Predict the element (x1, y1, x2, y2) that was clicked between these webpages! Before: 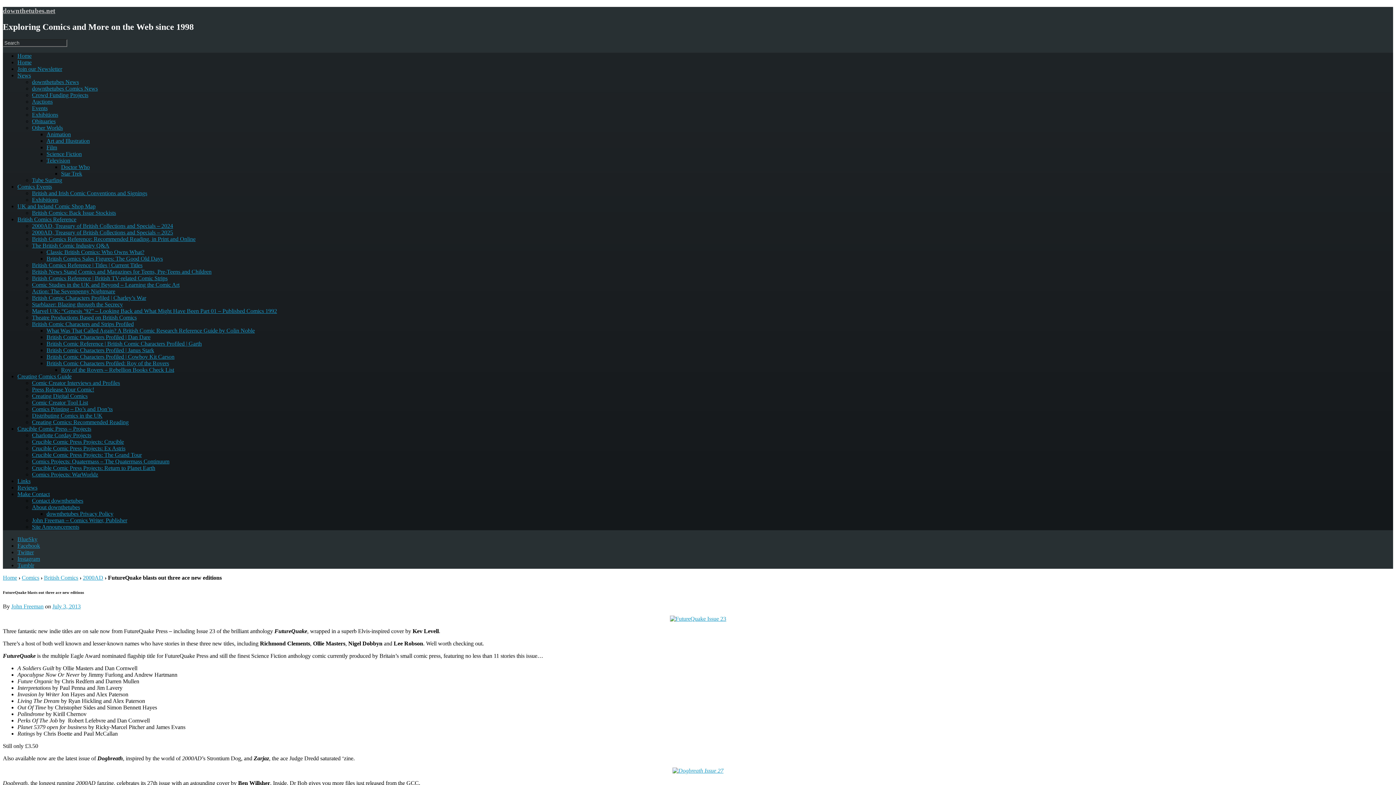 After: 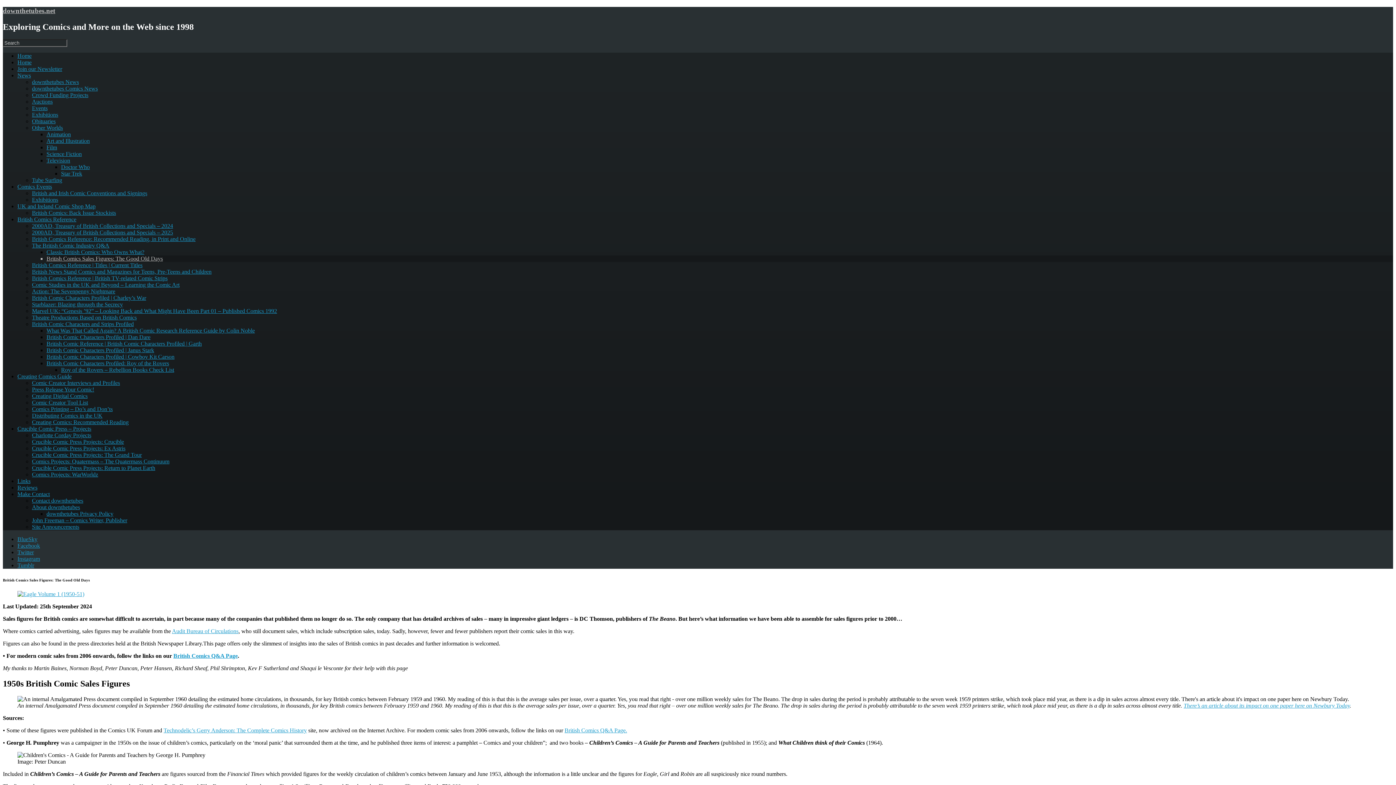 Action: label: British Comics Sales Figures: The Good Old Days bbox: (46, 255, 162, 261)